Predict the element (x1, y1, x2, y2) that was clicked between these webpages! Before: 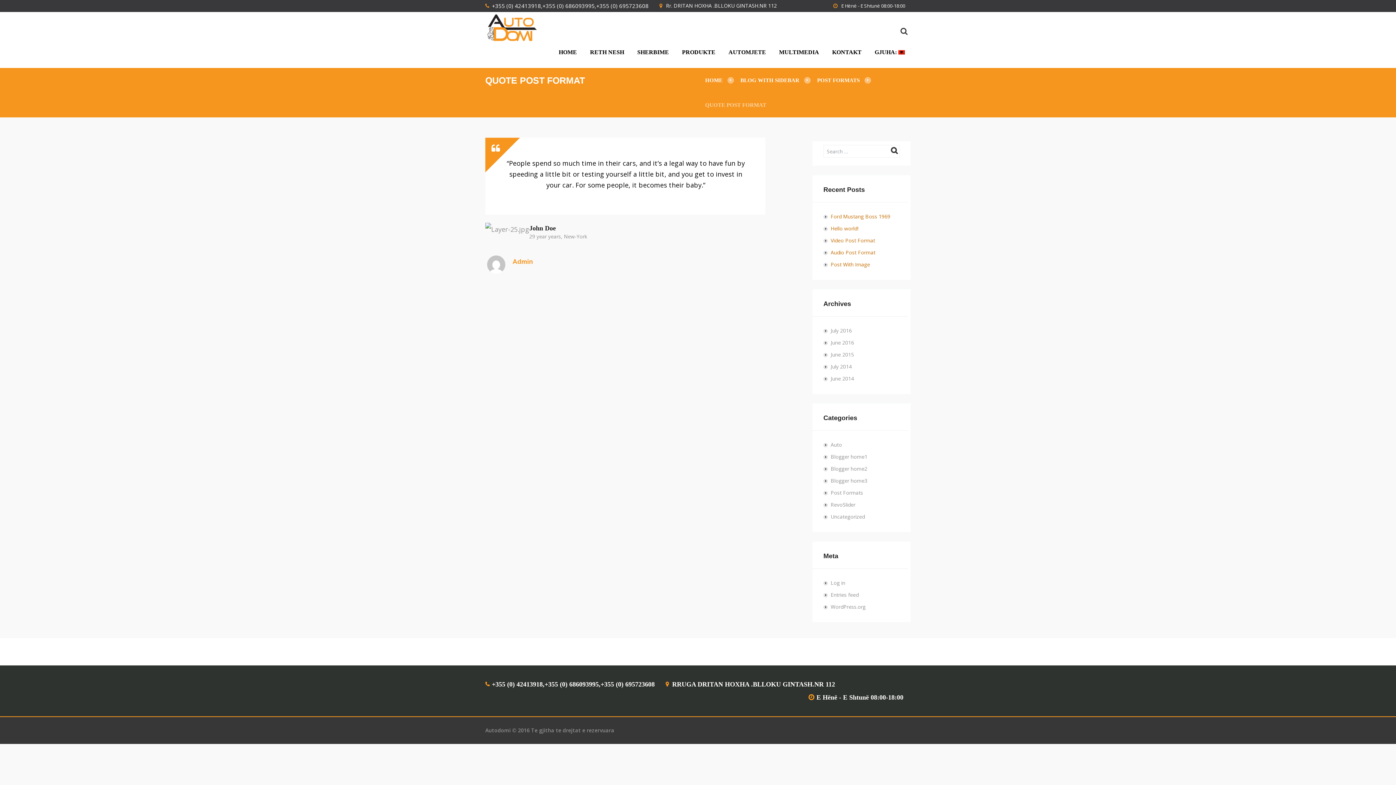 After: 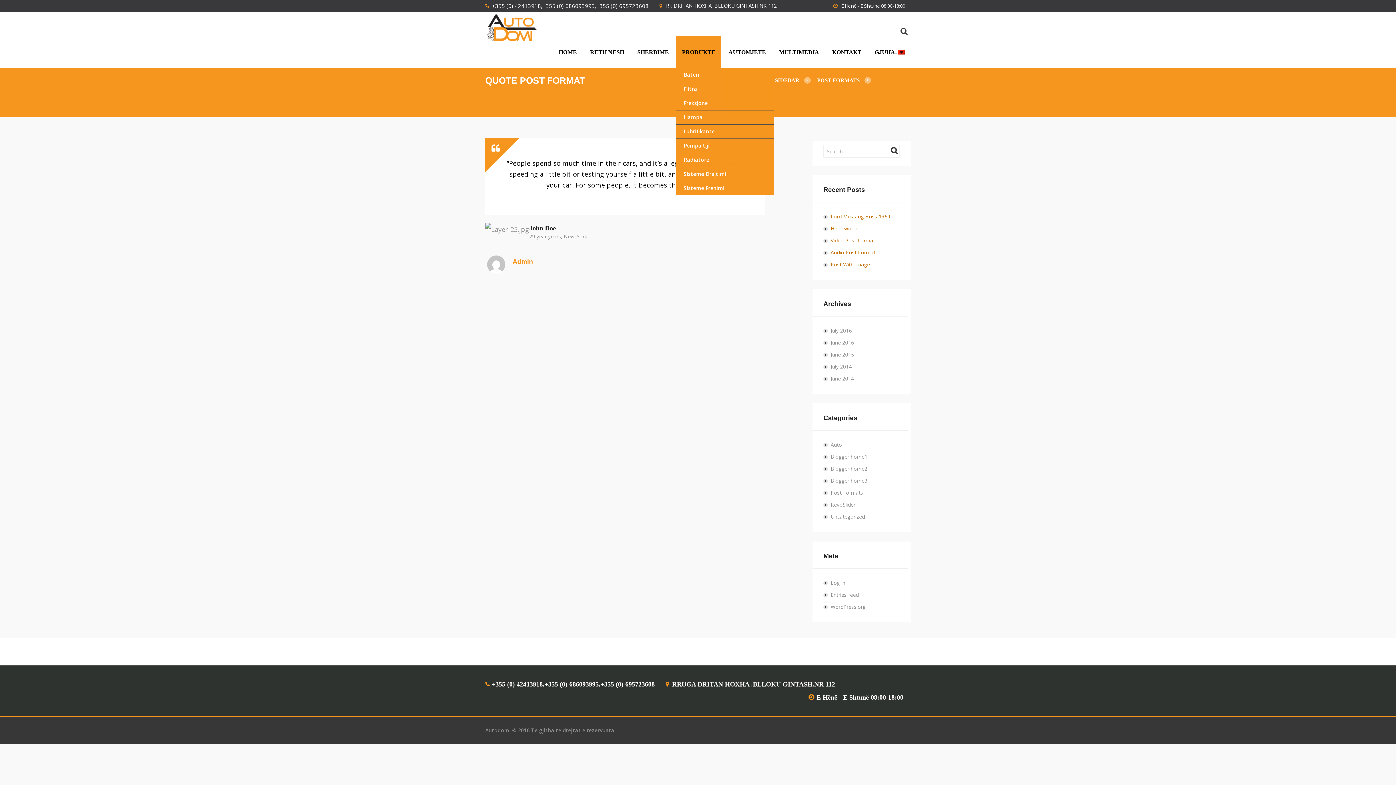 Action: bbox: (676, 48, 721, 56) label: PRODUKTE